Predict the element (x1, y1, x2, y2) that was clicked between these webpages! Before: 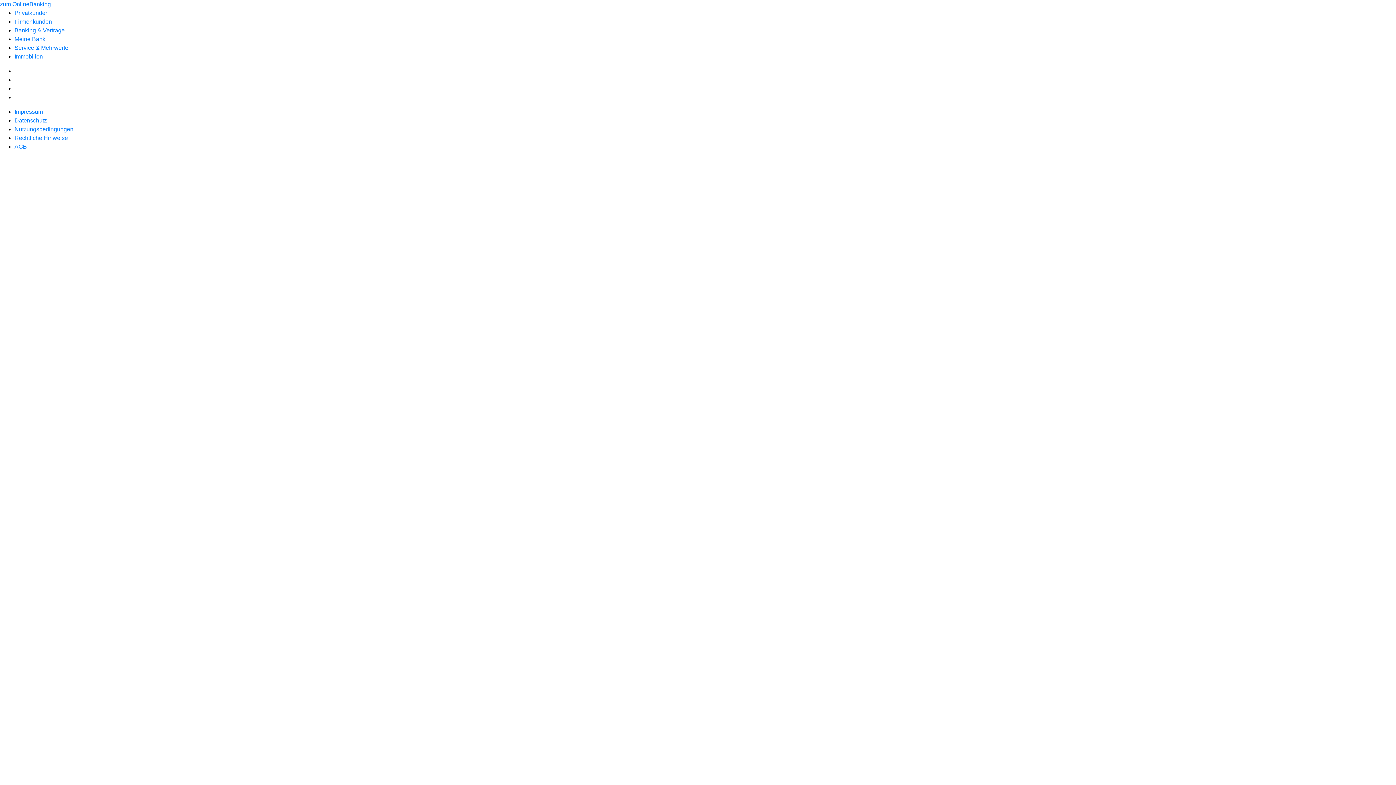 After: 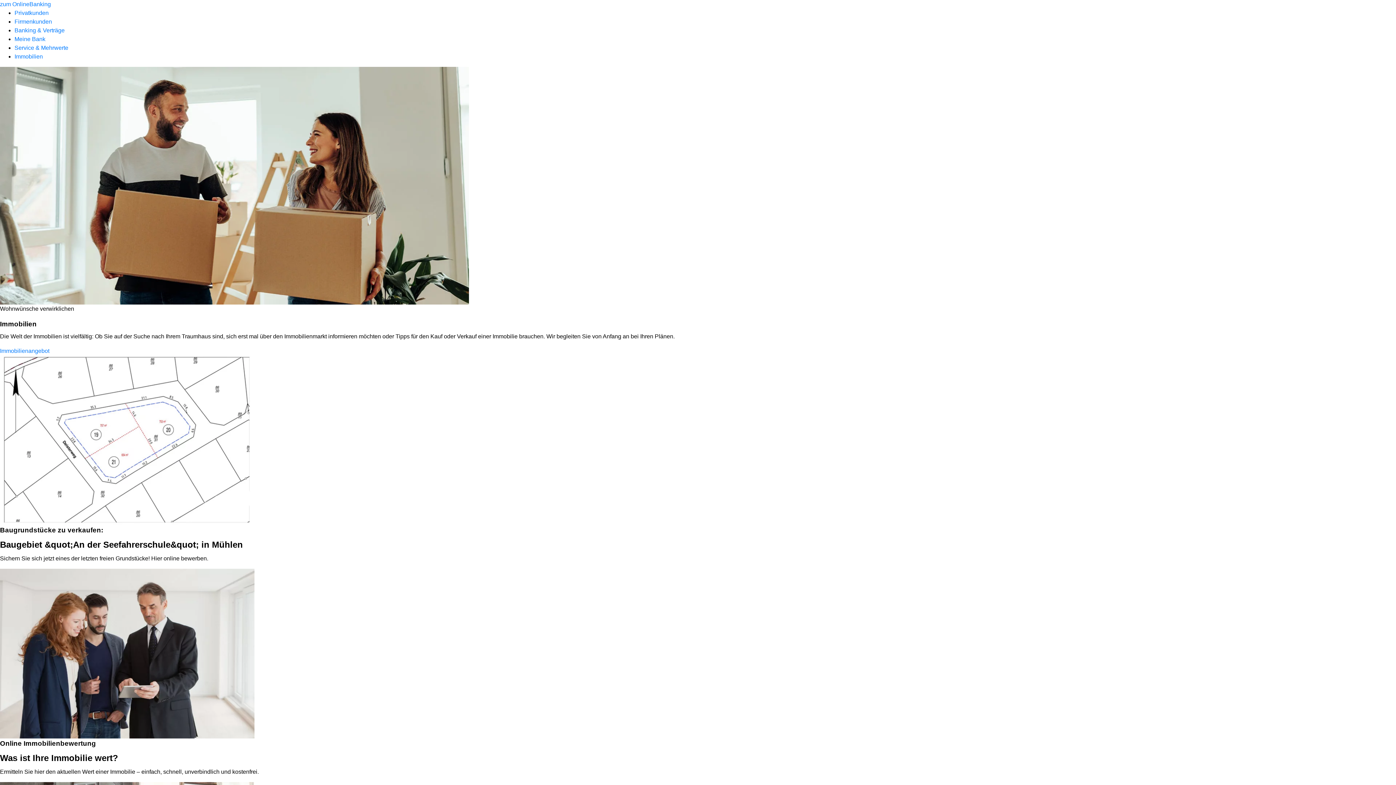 Action: bbox: (14, 53, 42, 59) label: Immobilien